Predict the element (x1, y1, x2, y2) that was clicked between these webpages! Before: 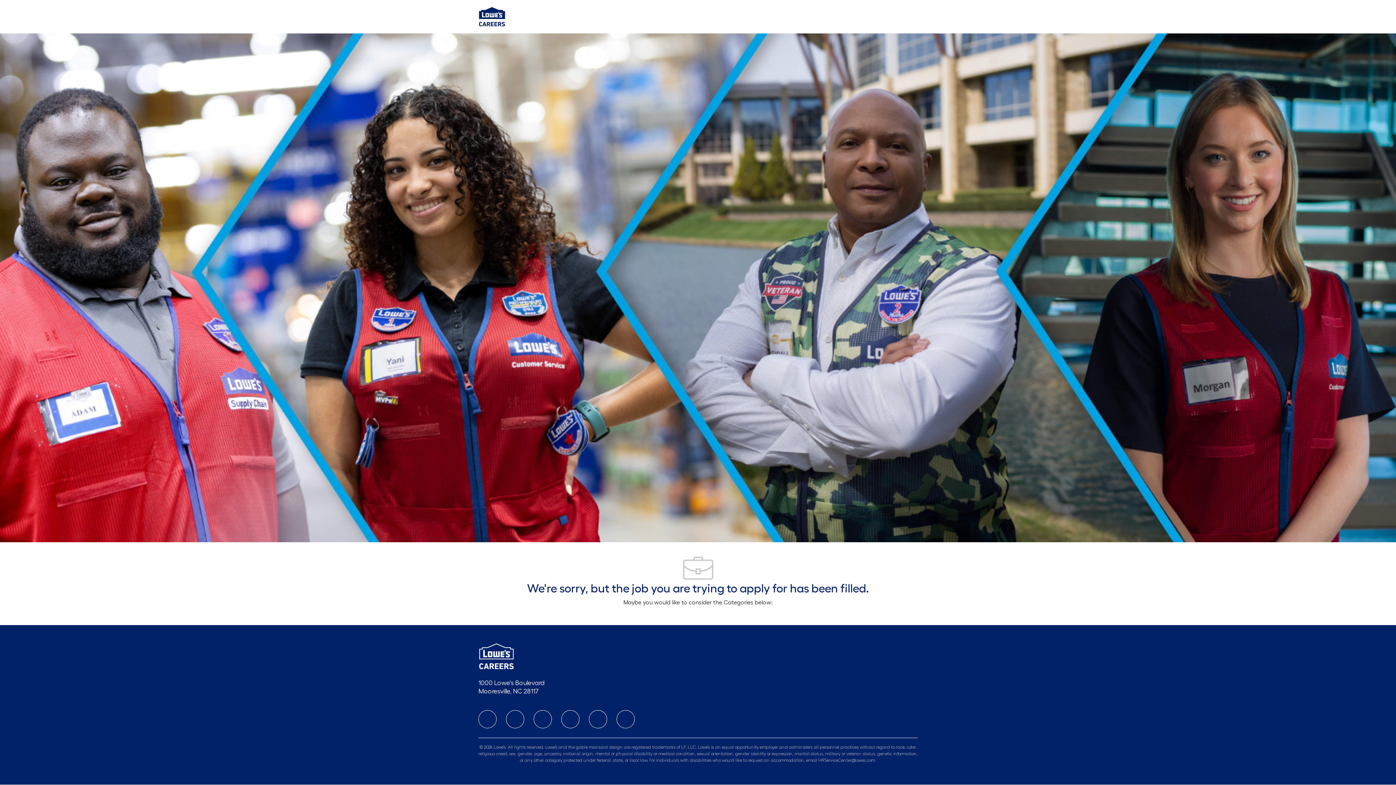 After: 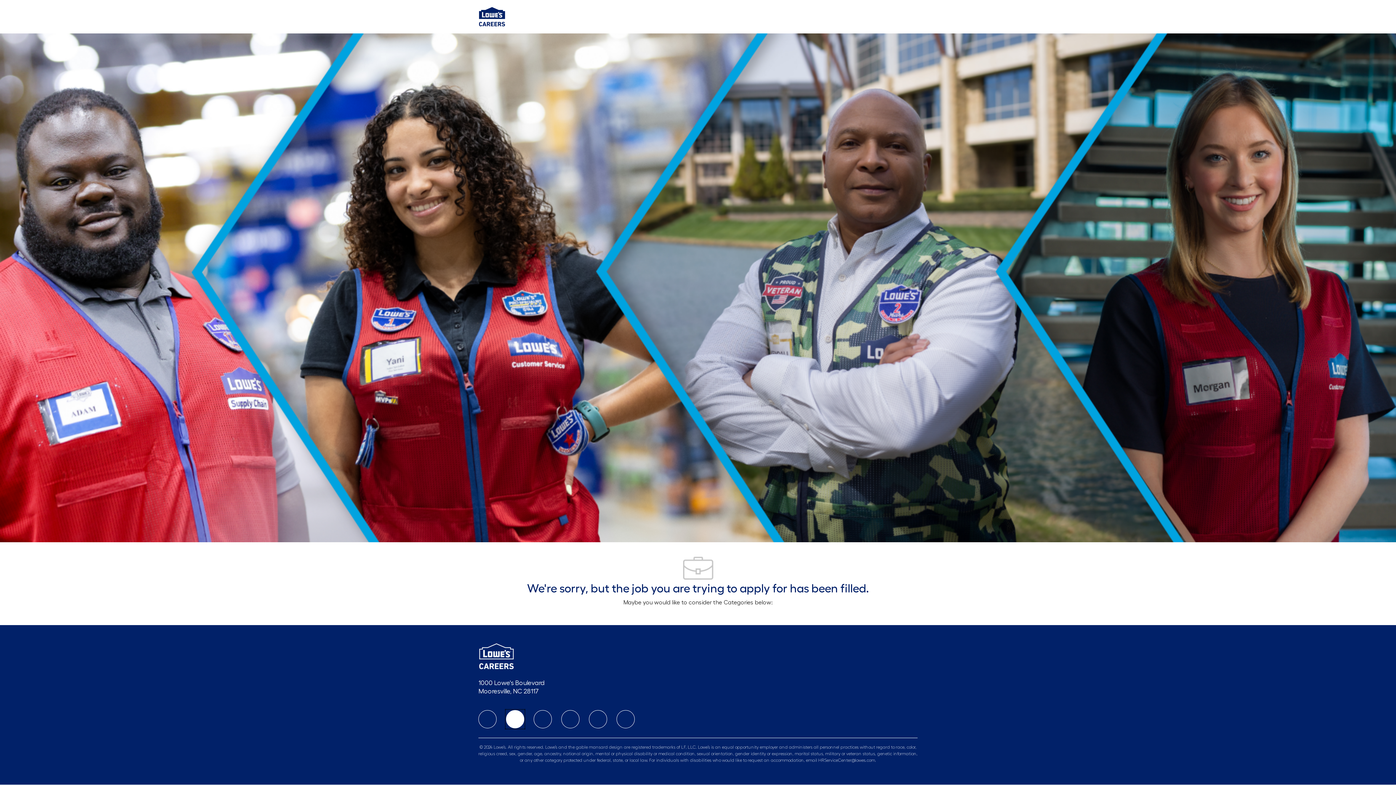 Action: bbox: (506, 710, 524, 728) label: linkedIn